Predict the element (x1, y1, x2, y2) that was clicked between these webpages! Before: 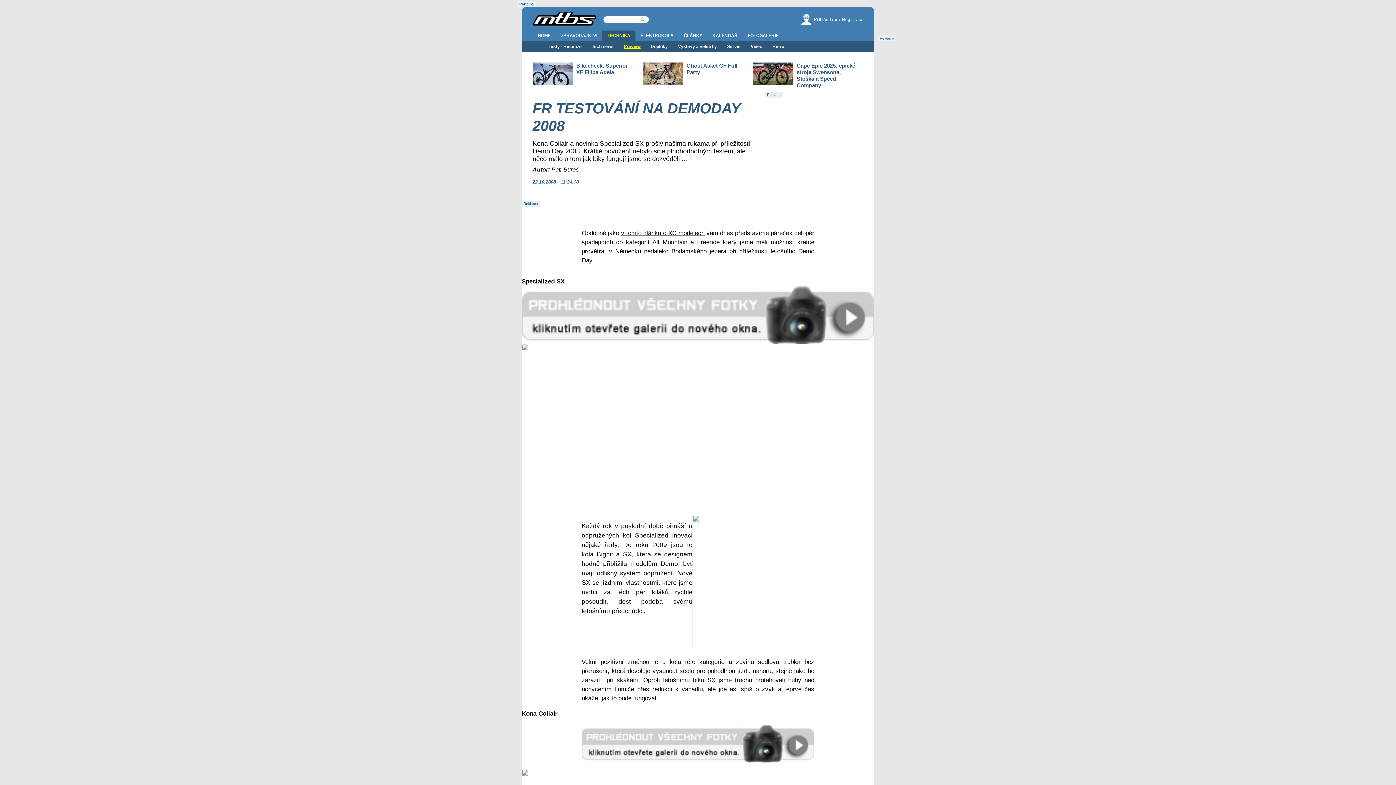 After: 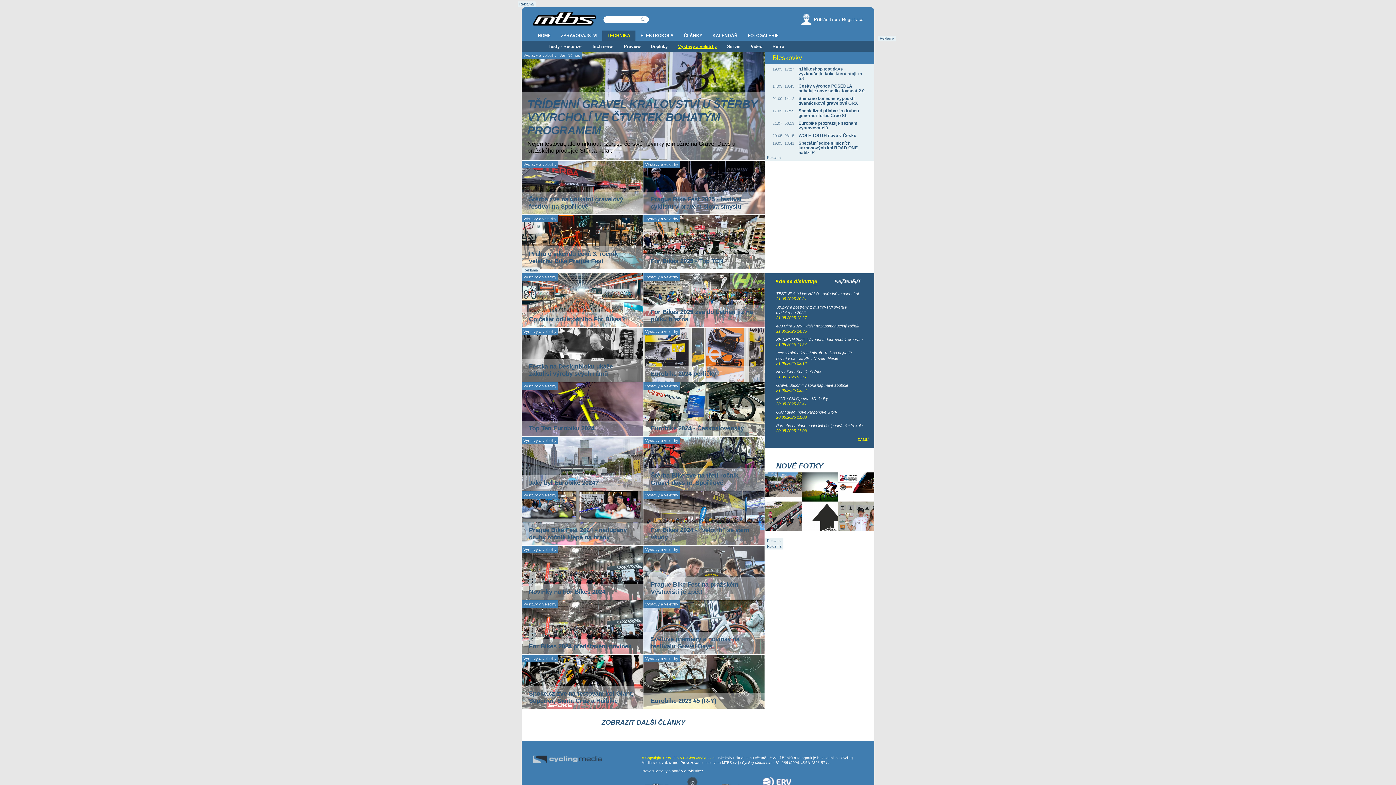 Action: bbox: (673, 41, 722, 51) label: Výstavy a veletrhy